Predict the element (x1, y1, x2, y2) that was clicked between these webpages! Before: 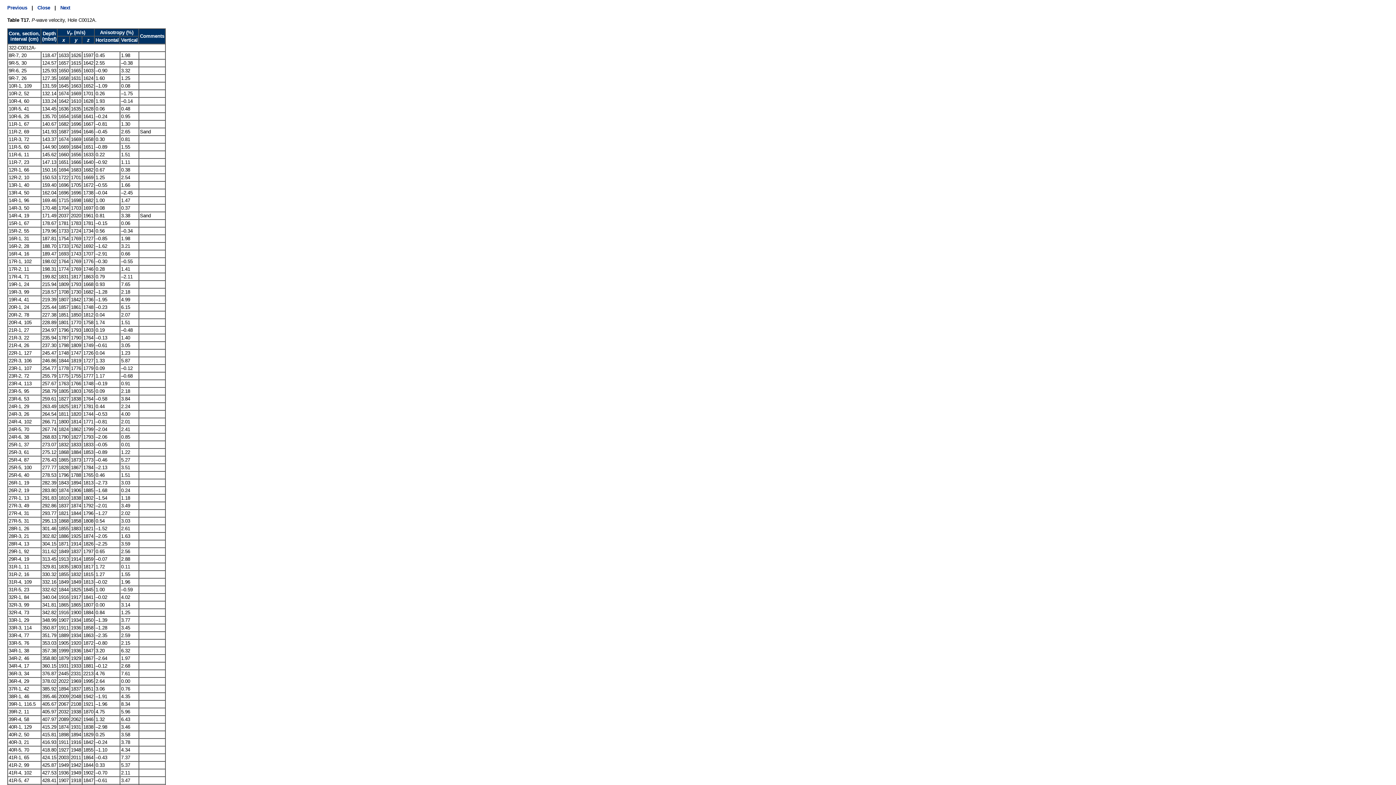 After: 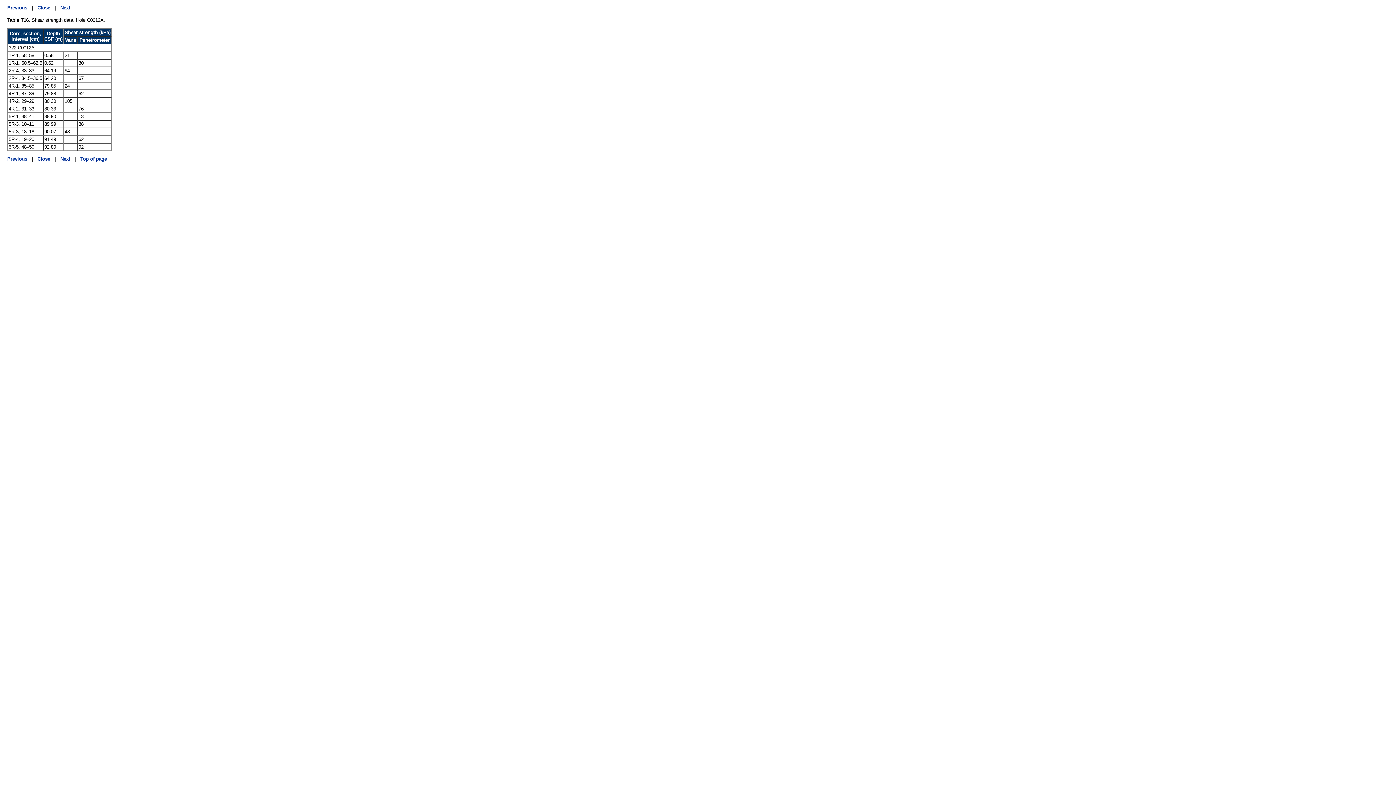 Action: bbox: (7, 5, 27, 10) label: Previous